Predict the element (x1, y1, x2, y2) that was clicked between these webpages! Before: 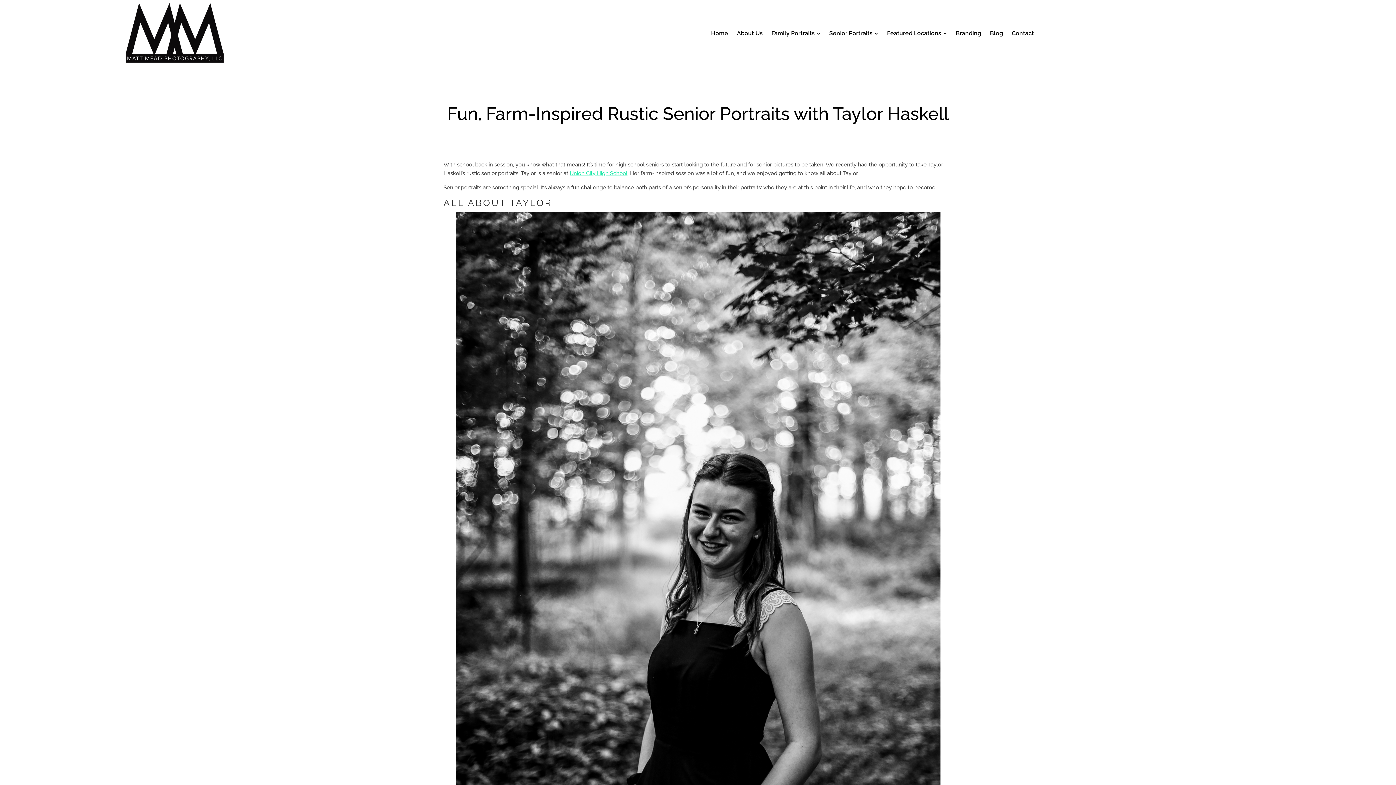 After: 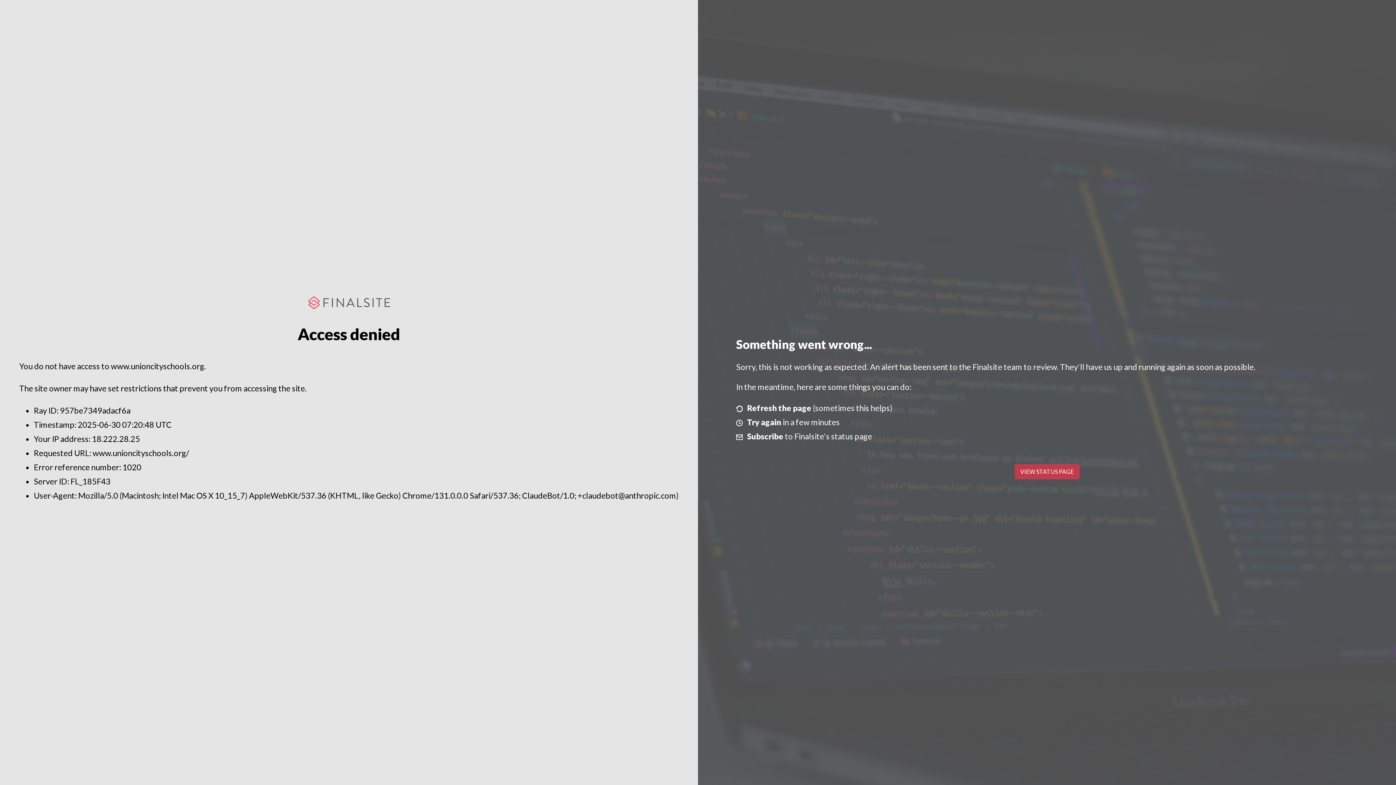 Action: label: Union City High School bbox: (569, 170, 627, 176)